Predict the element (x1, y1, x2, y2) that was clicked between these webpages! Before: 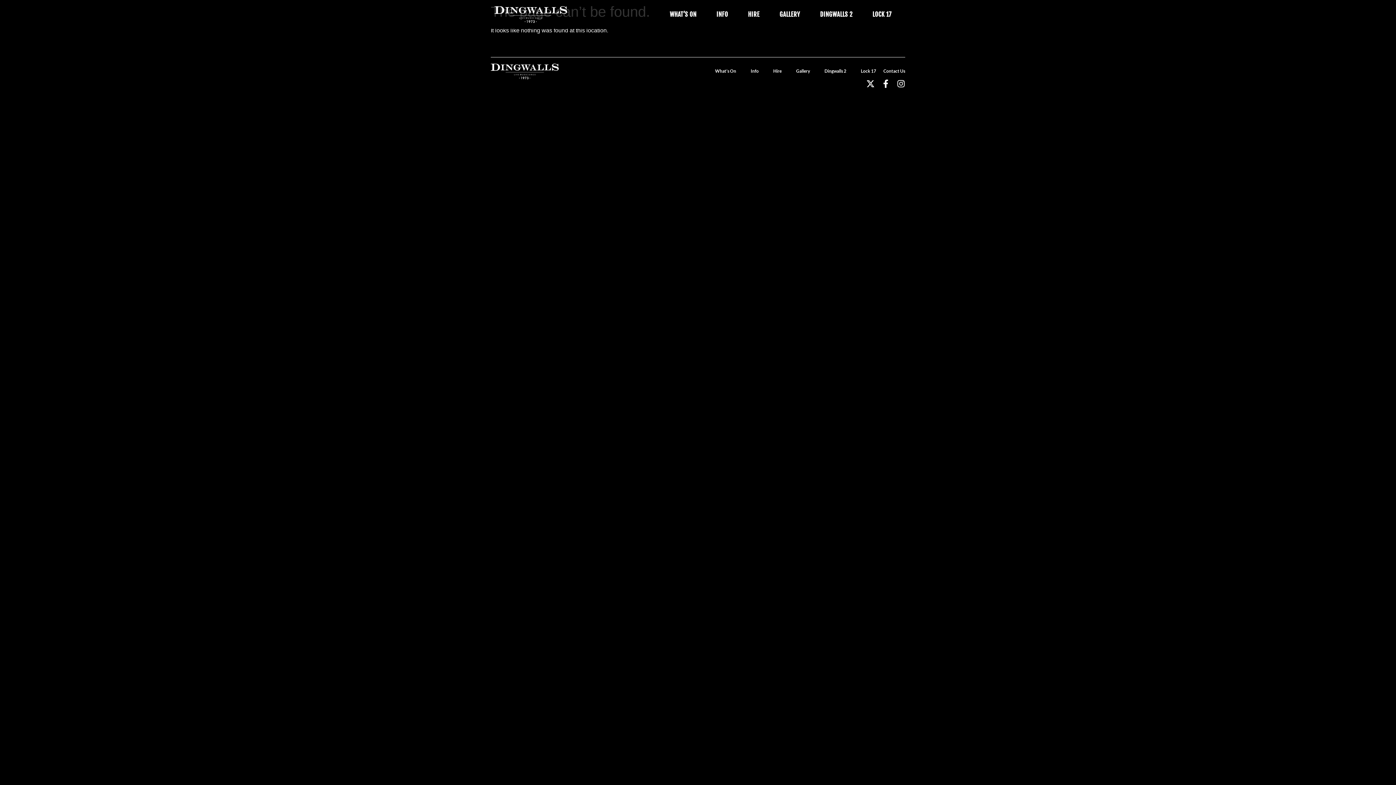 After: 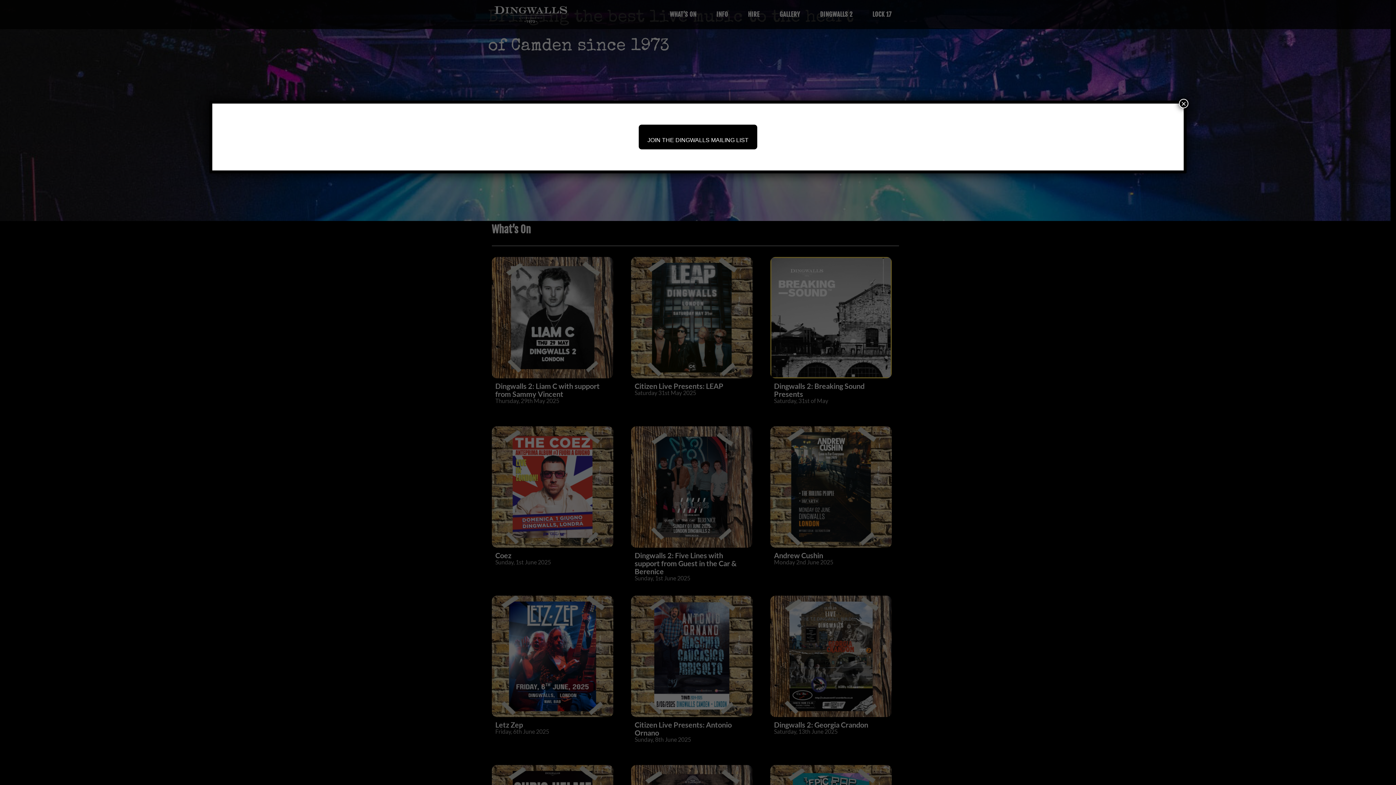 Action: bbox: (494, 6, 567, 22)